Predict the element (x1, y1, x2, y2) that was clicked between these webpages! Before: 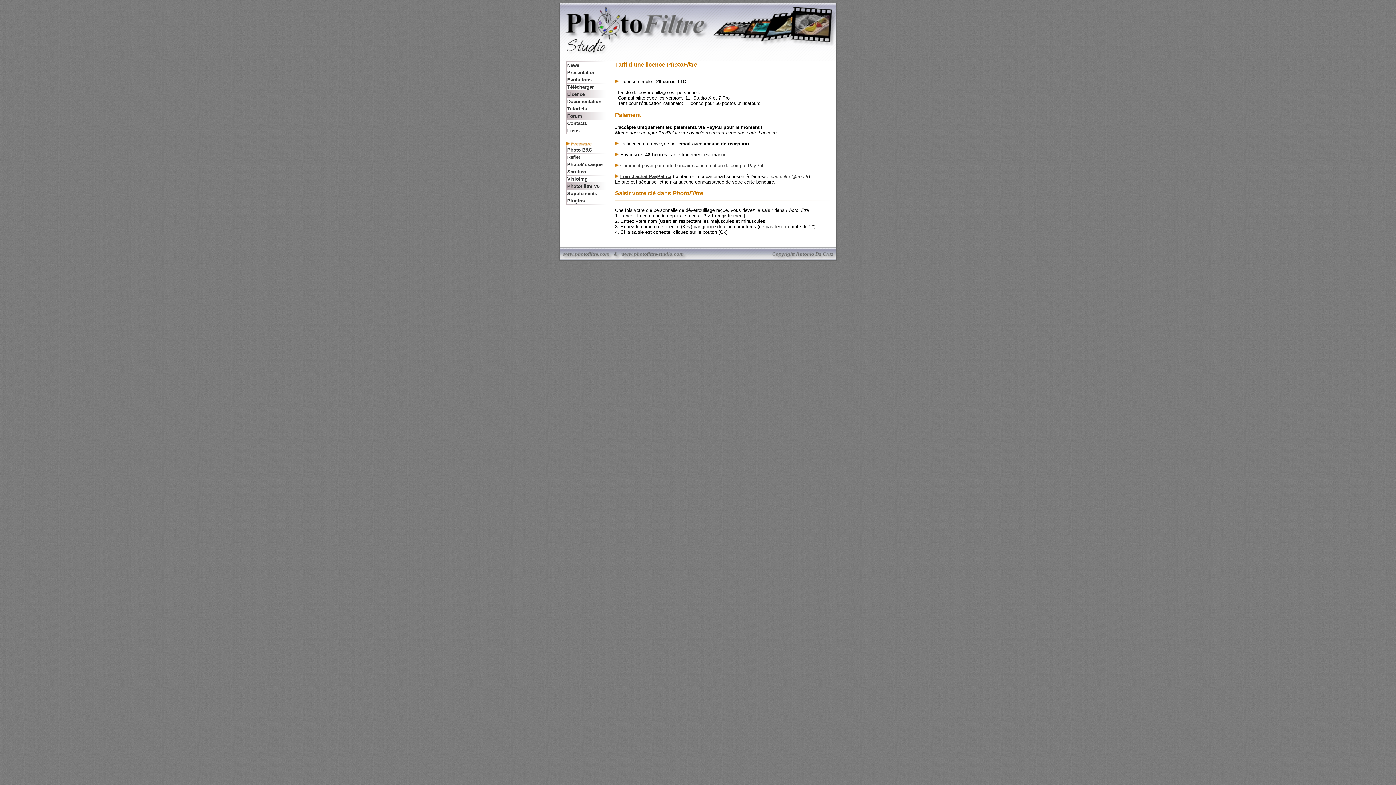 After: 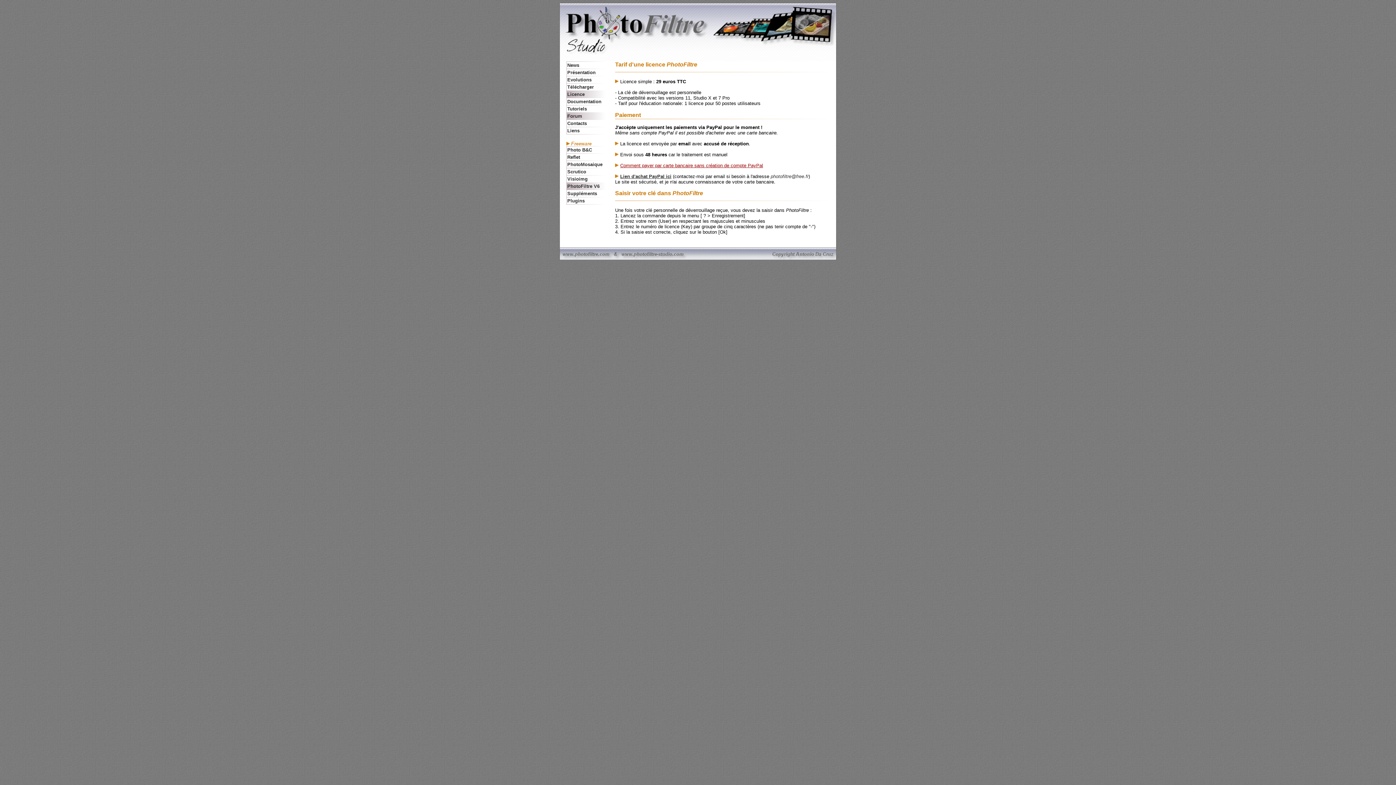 Action: bbox: (620, 162, 763, 168) label: Comment payer par carte bancaire sans création de compte PayPal